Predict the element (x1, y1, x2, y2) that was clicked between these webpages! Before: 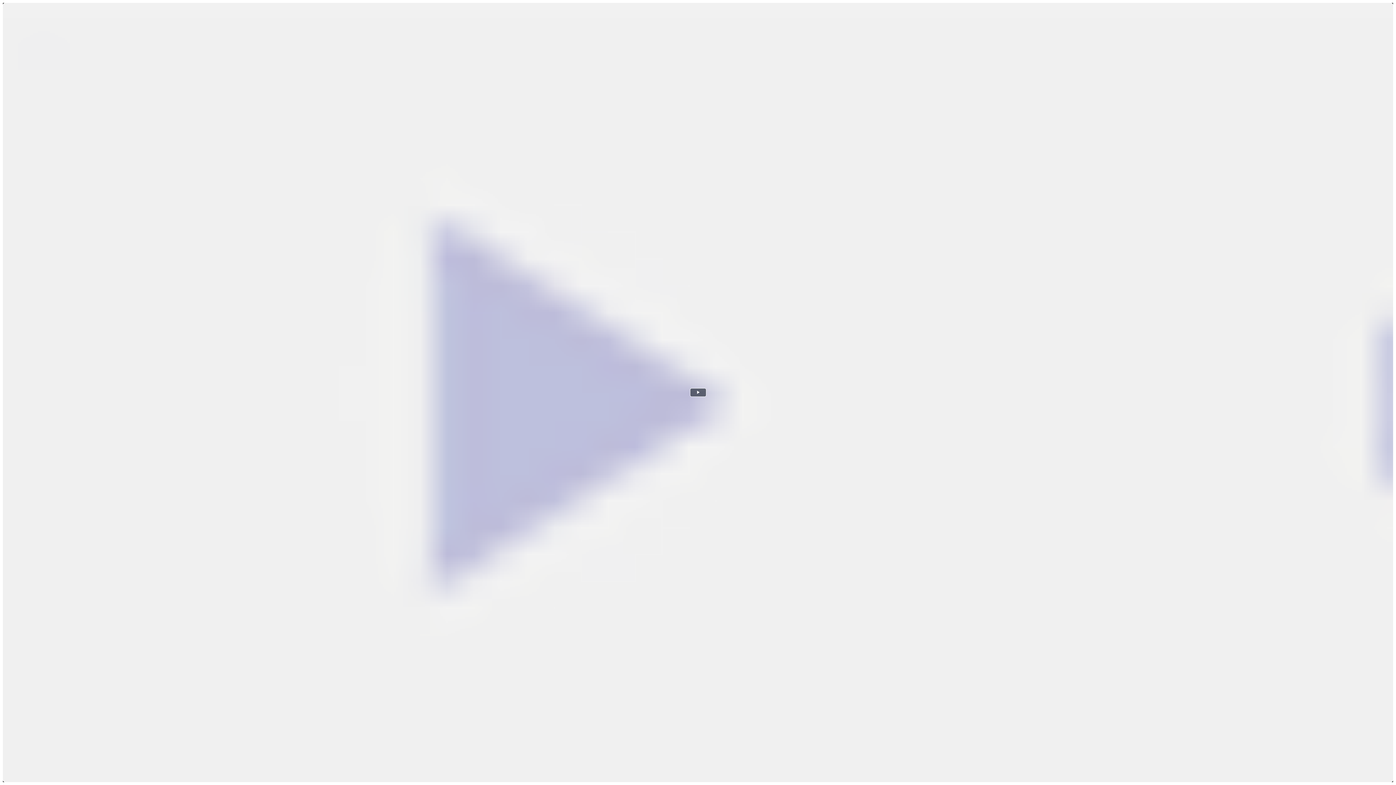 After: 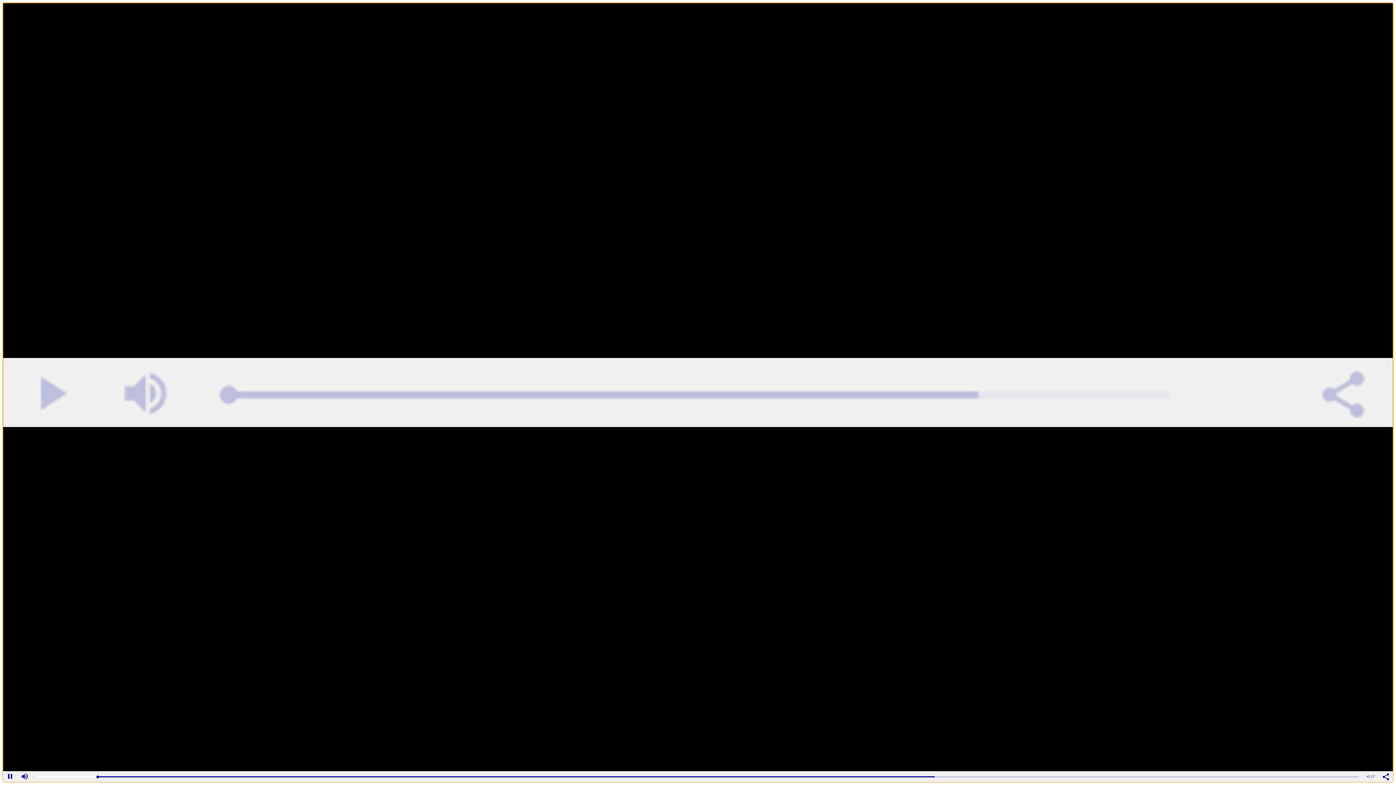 Action: label: Lire la vidéo bbox: (690, 388, 706, 397)